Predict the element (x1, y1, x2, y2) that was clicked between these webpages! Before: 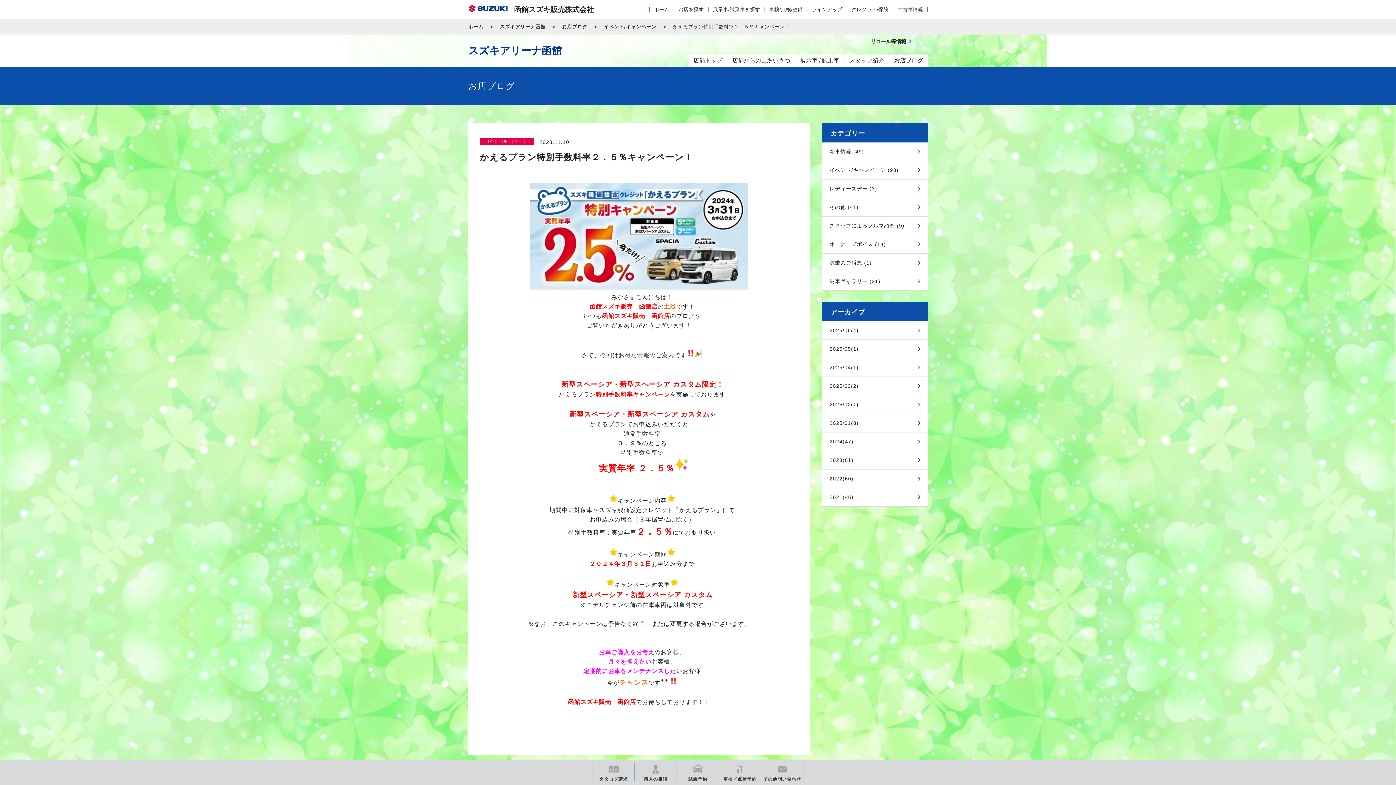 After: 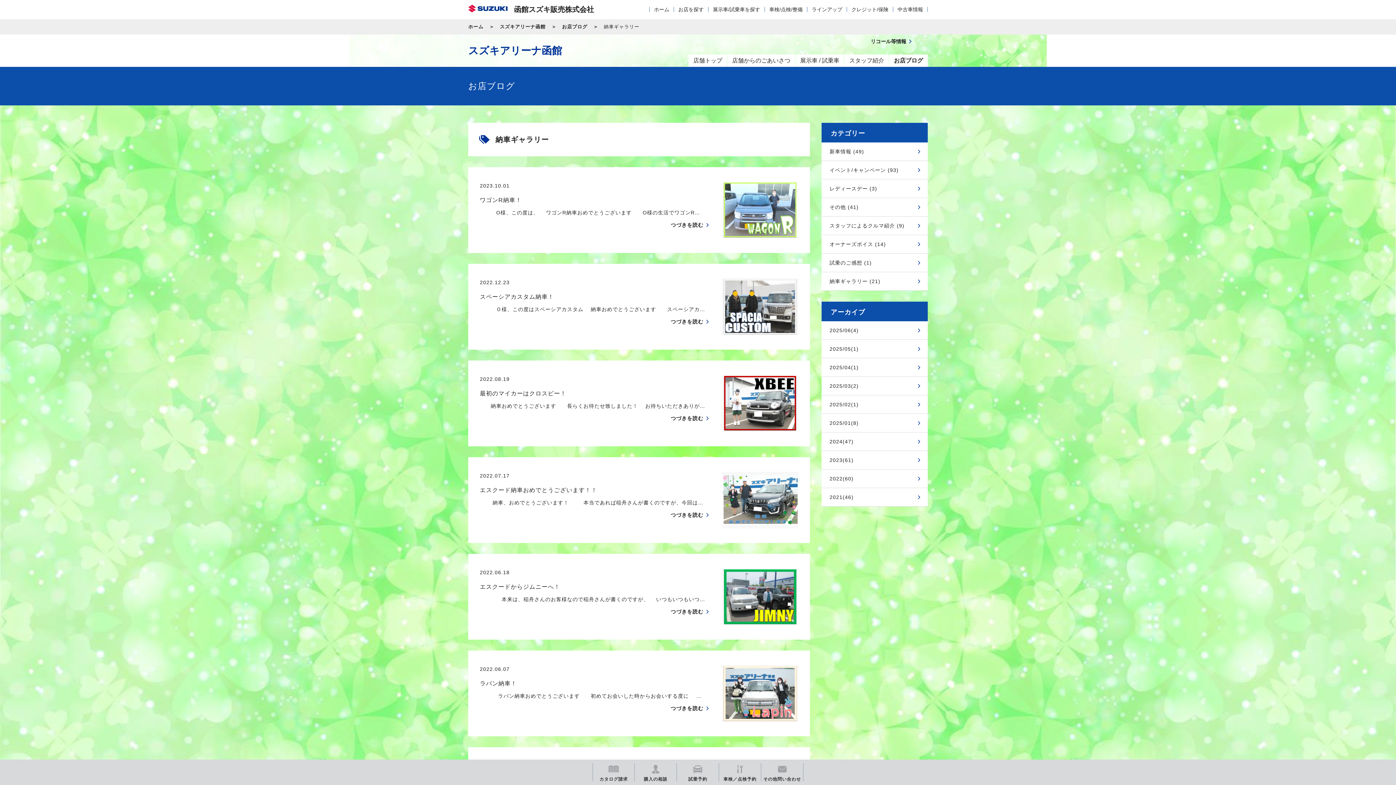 Action: bbox: (829, 278, 880, 284) label: 納車ギャラリー (21)